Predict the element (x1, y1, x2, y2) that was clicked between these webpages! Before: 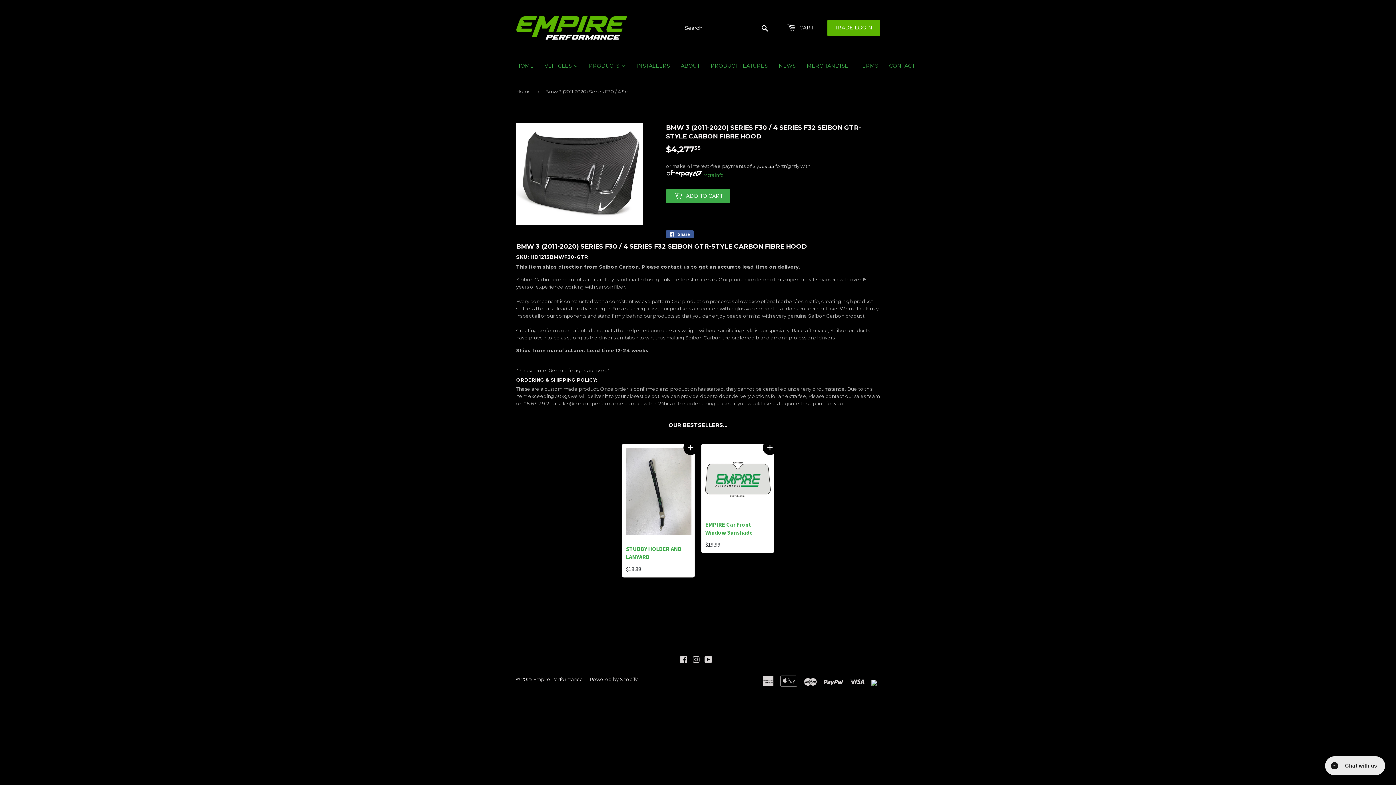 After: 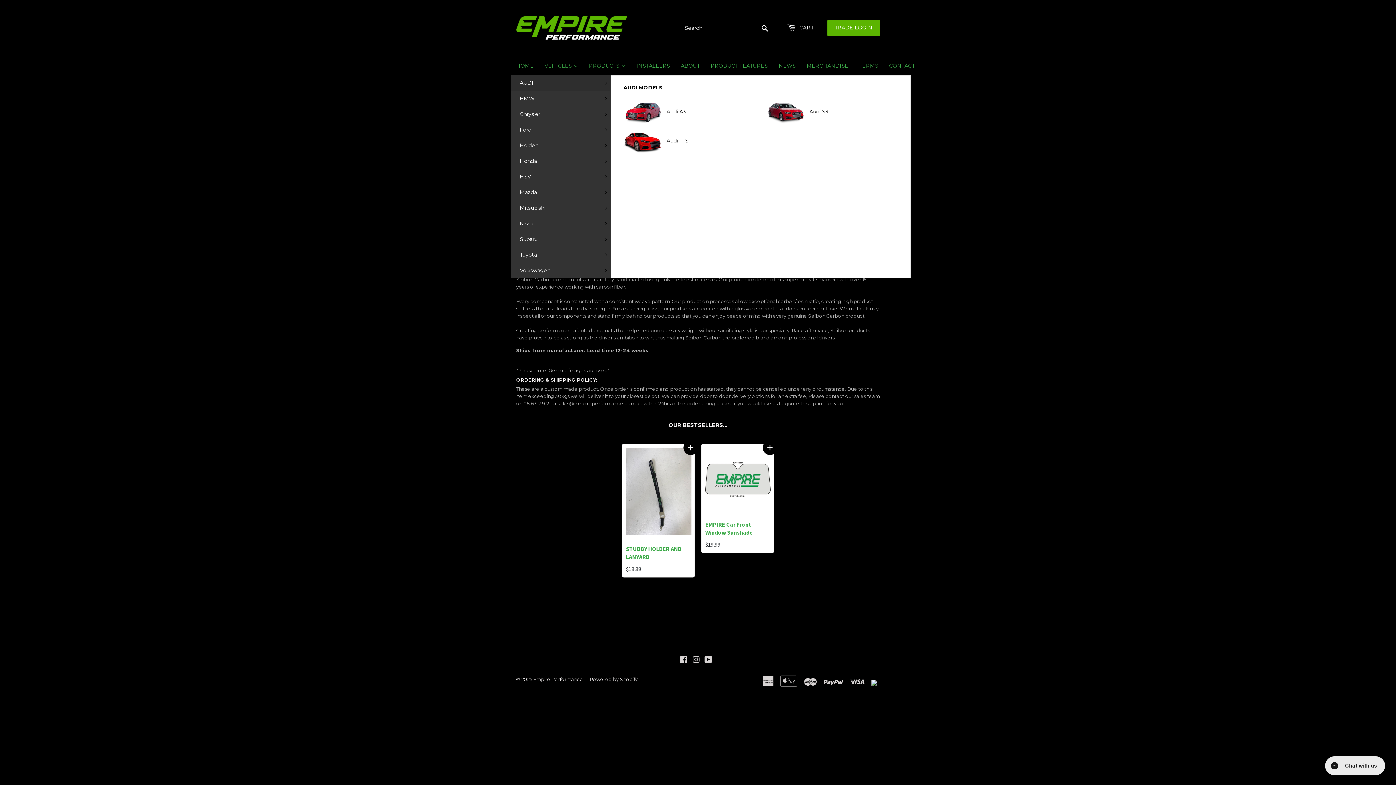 Action: bbox: (539, 56, 583, 75) label: VEHICLES